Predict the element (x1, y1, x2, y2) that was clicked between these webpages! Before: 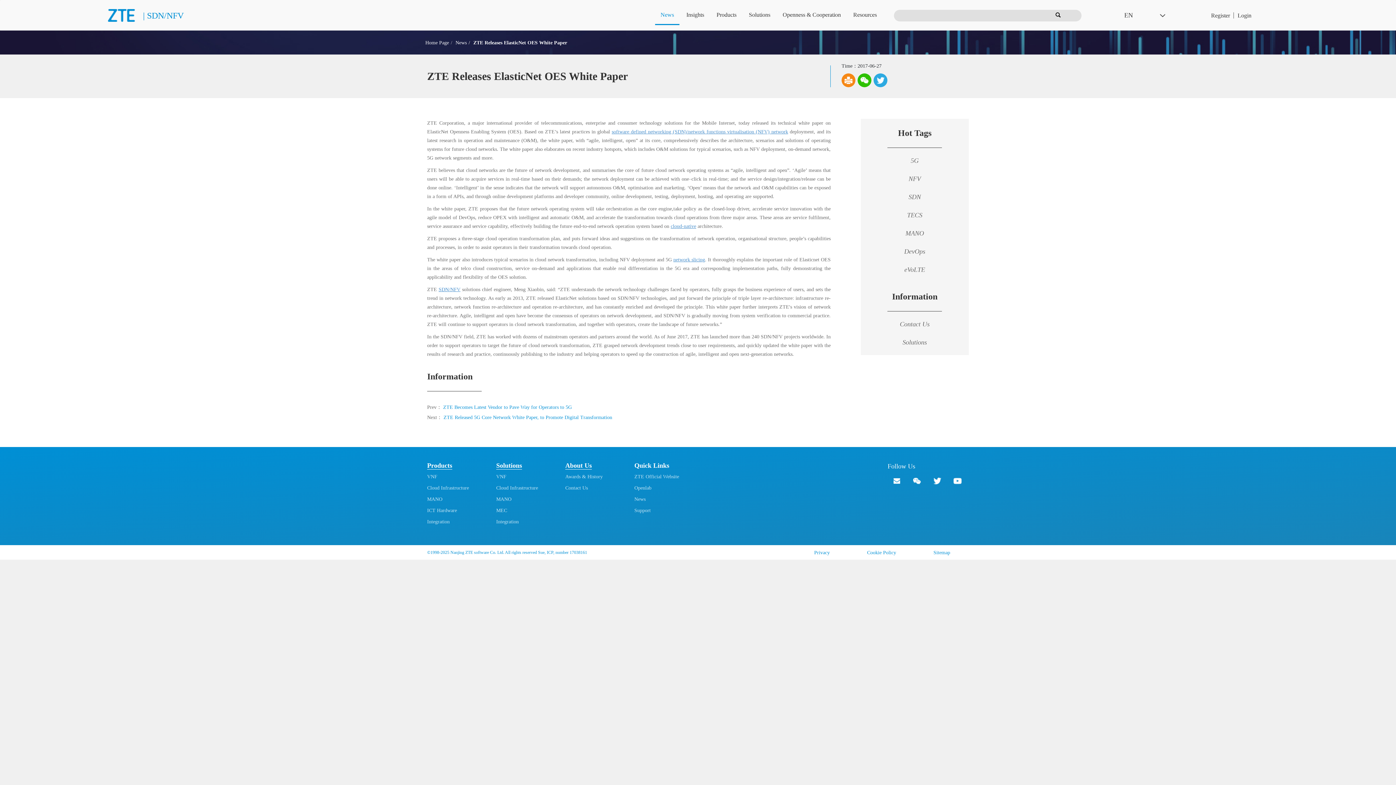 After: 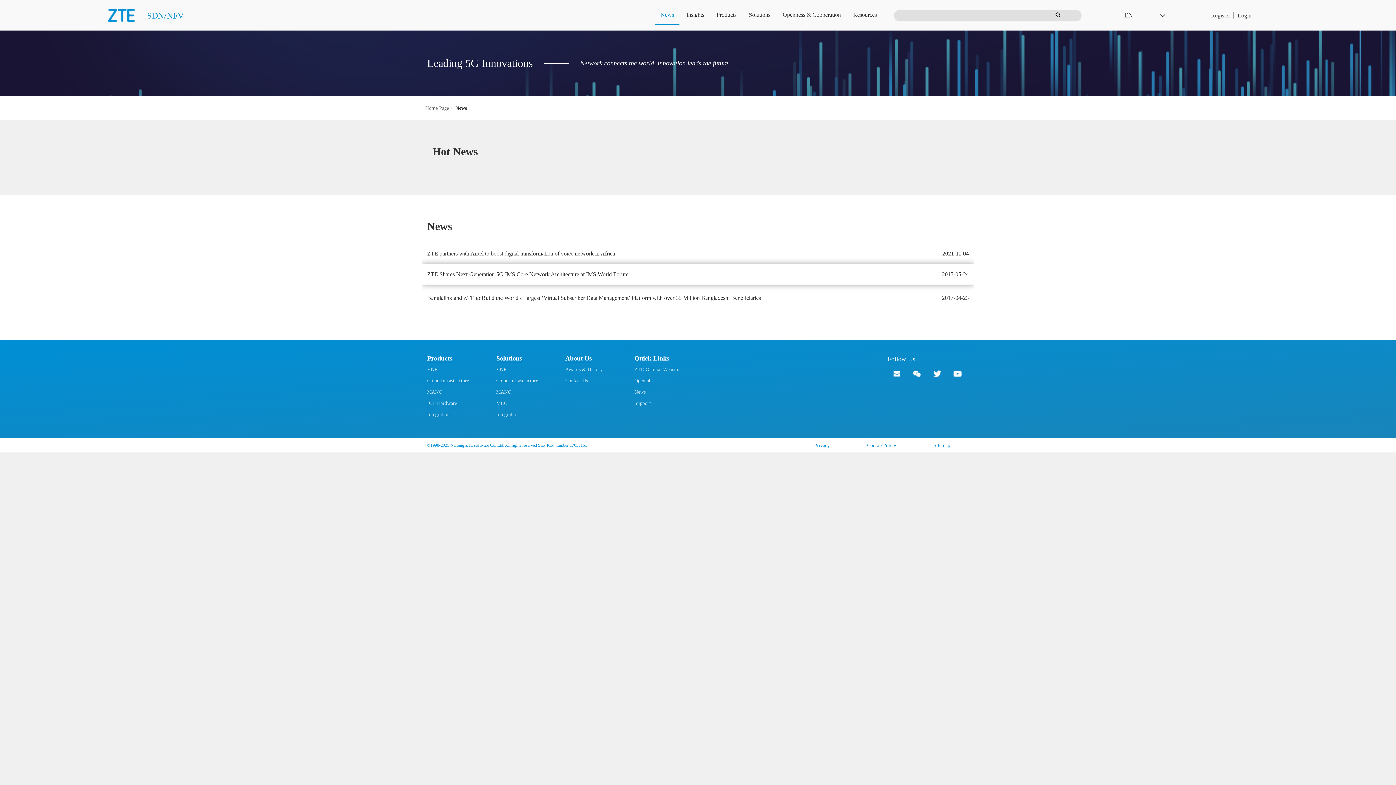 Action: bbox: (866, 260, 963, 278) label: eVoLTE